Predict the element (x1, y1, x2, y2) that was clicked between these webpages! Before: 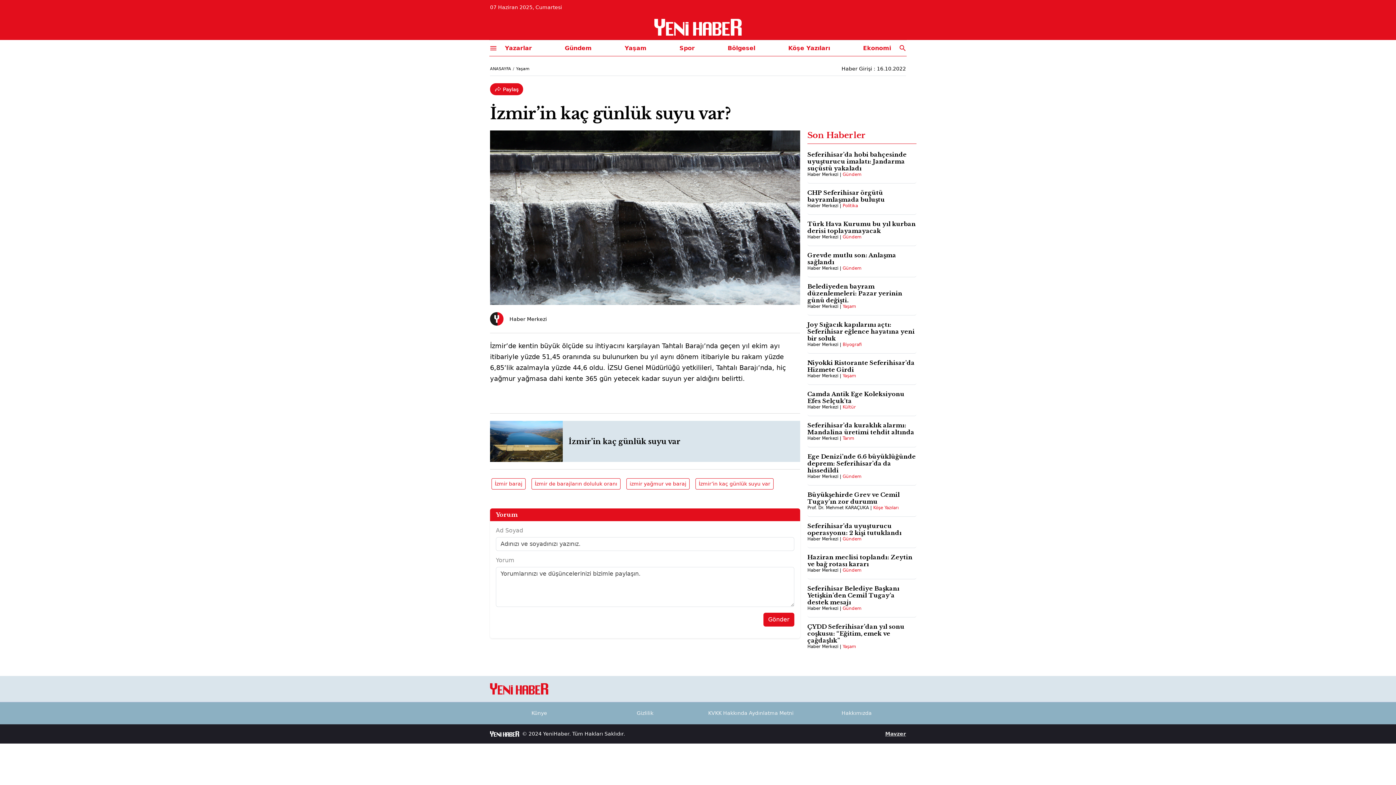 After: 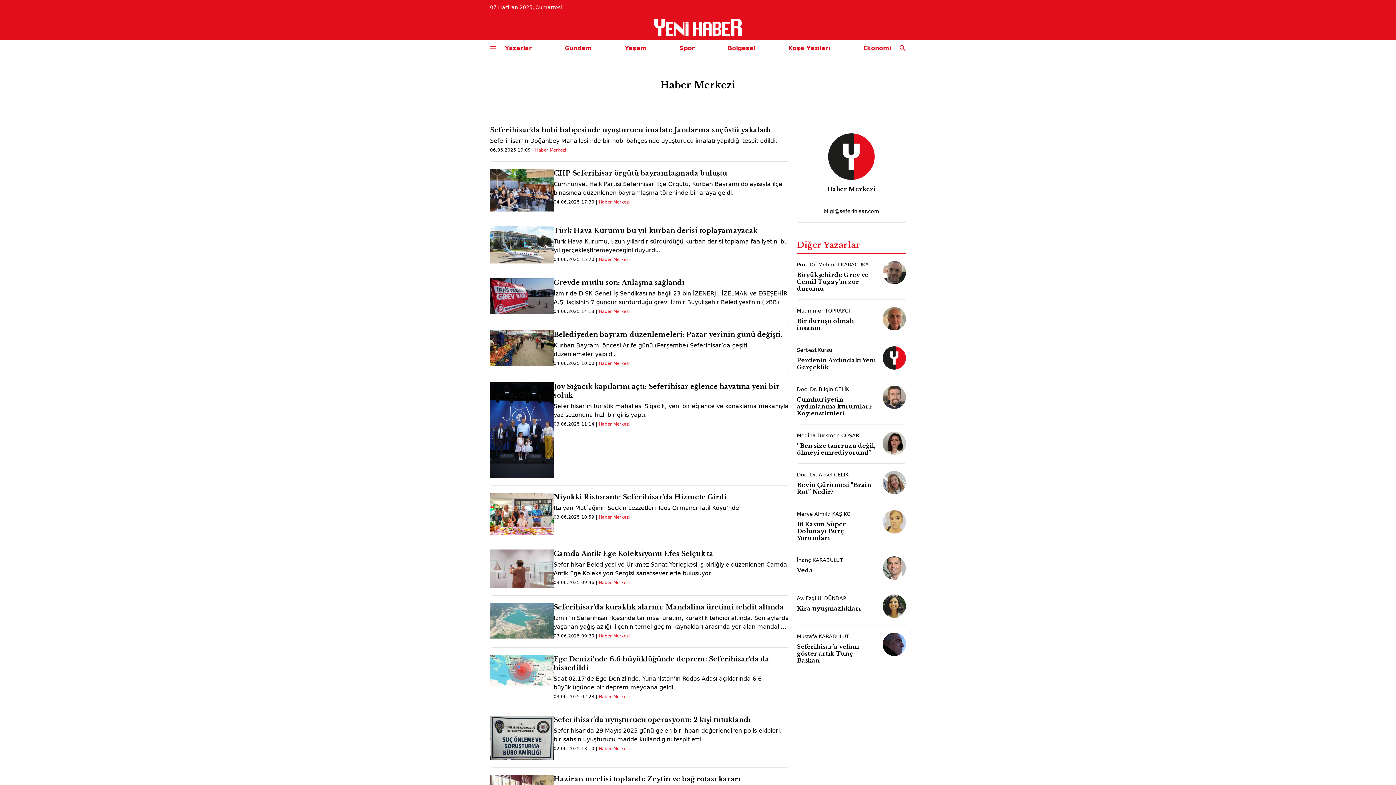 Action: bbox: (490, 314, 503, 322)